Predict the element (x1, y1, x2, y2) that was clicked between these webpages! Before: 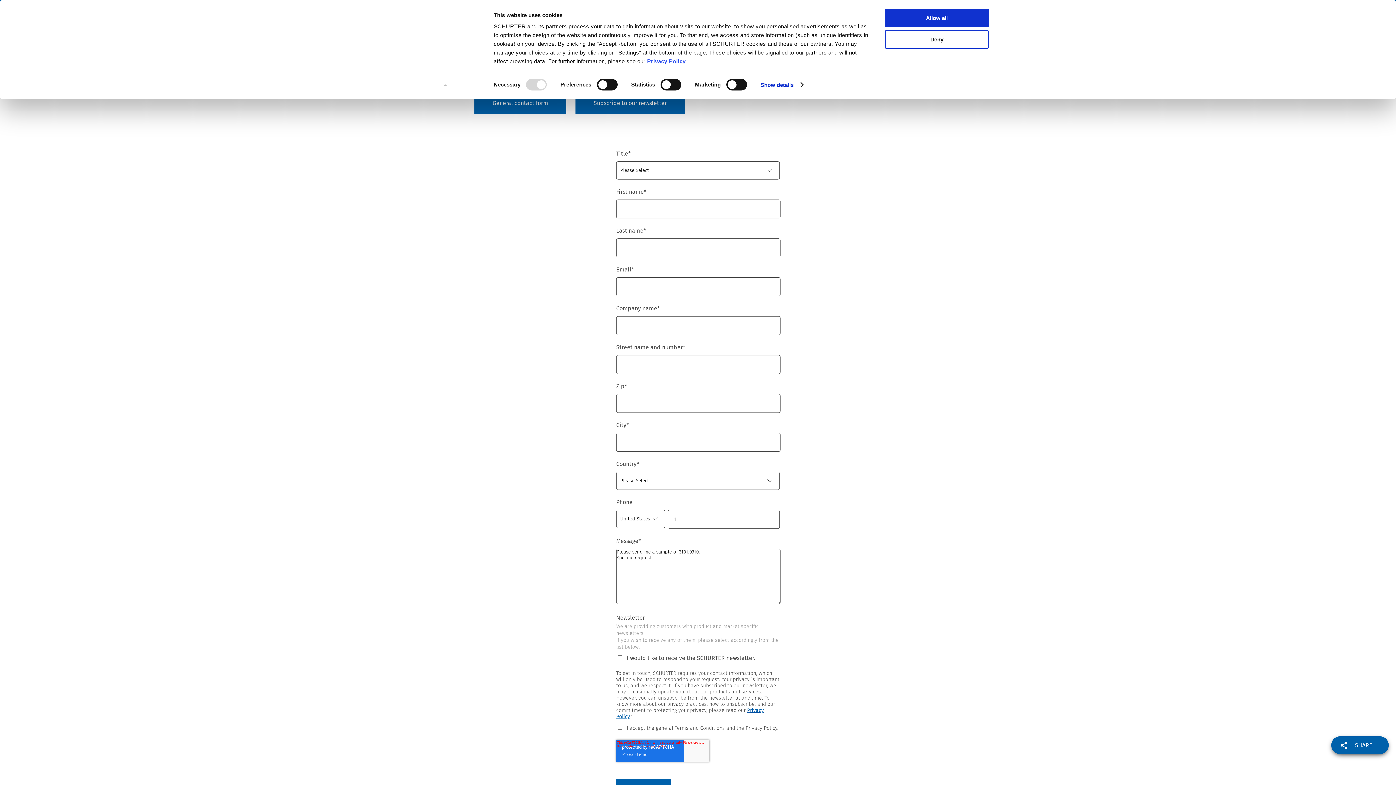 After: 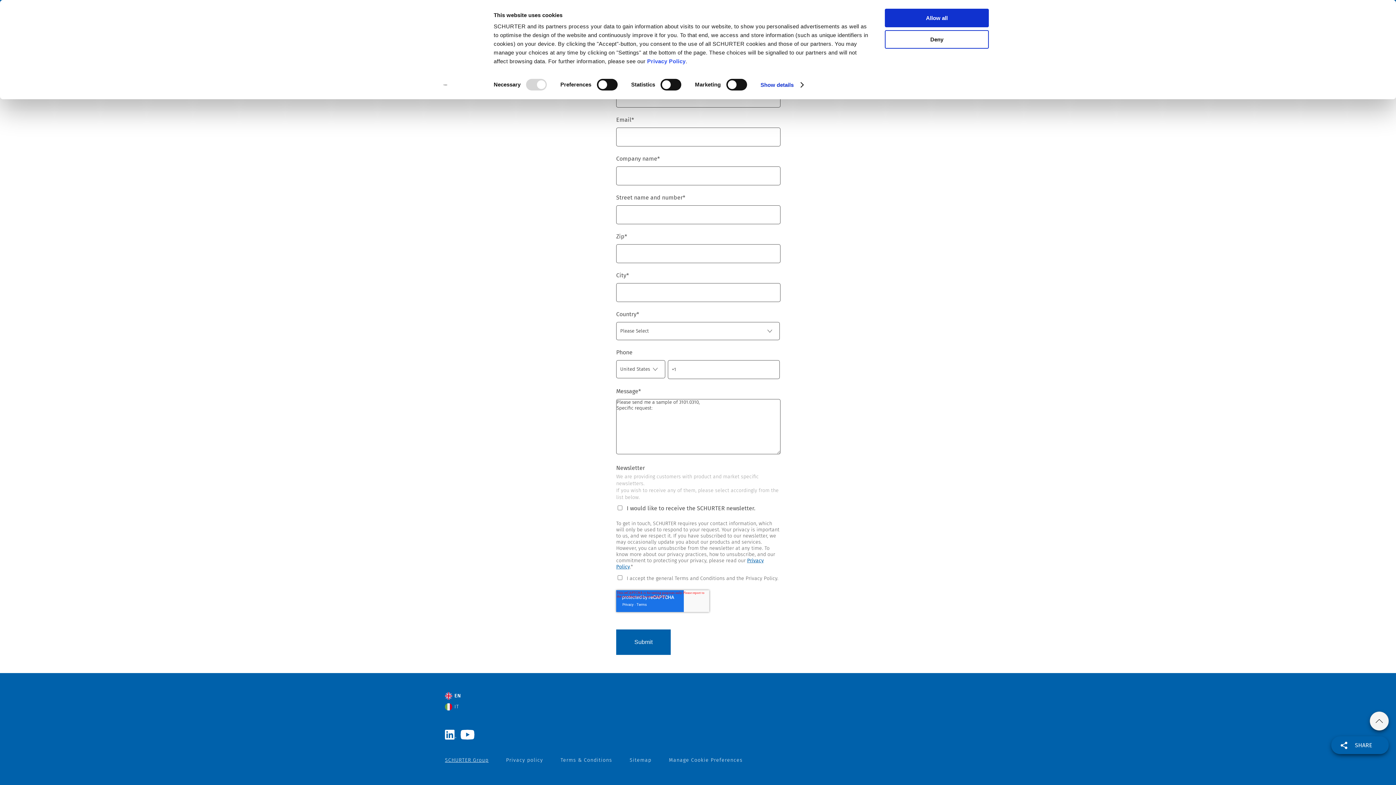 Action: bbox: (445, 252, 488, 258) label: SCHURTER Group